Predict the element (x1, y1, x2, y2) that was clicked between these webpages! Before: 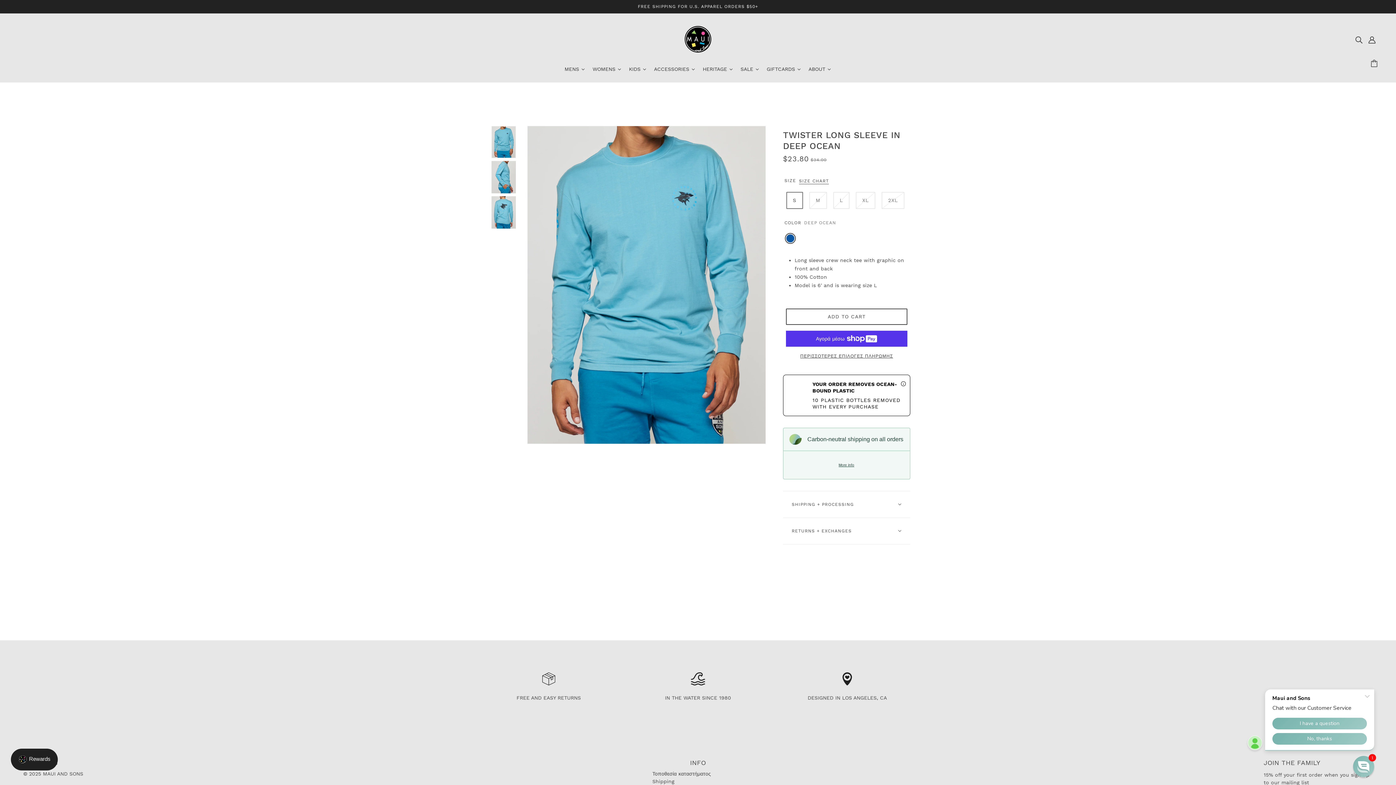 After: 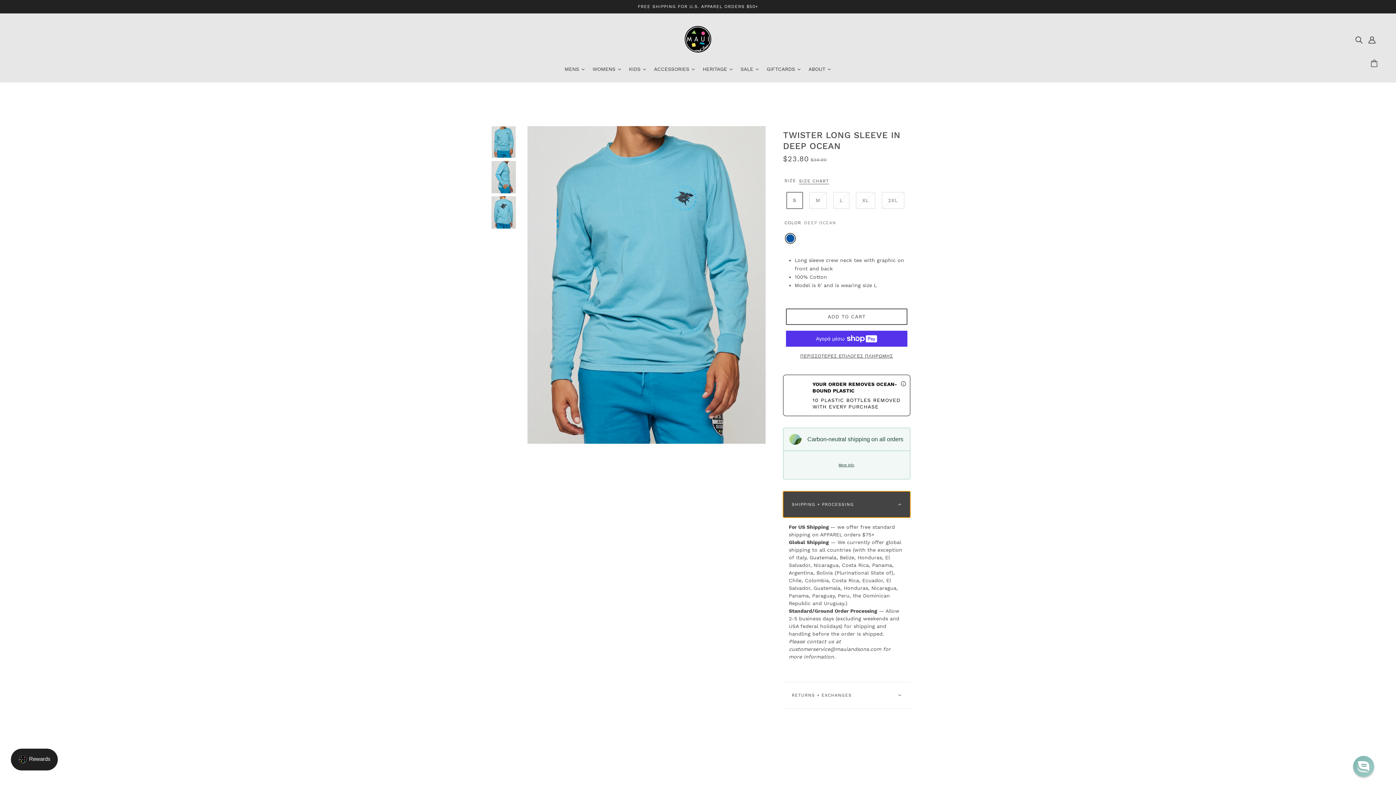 Action: label: SHIPPING + PROCESSING bbox: (783, 491, 910, 517)